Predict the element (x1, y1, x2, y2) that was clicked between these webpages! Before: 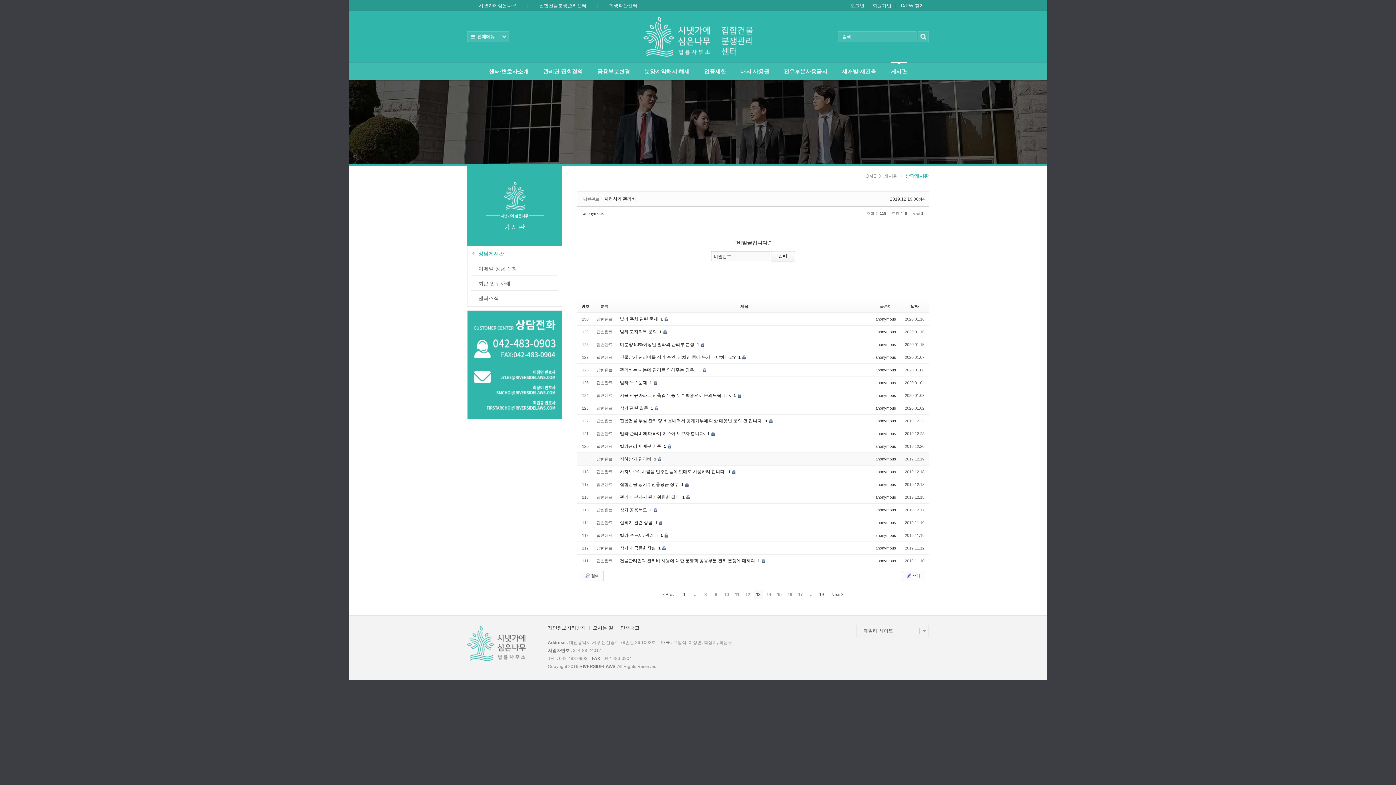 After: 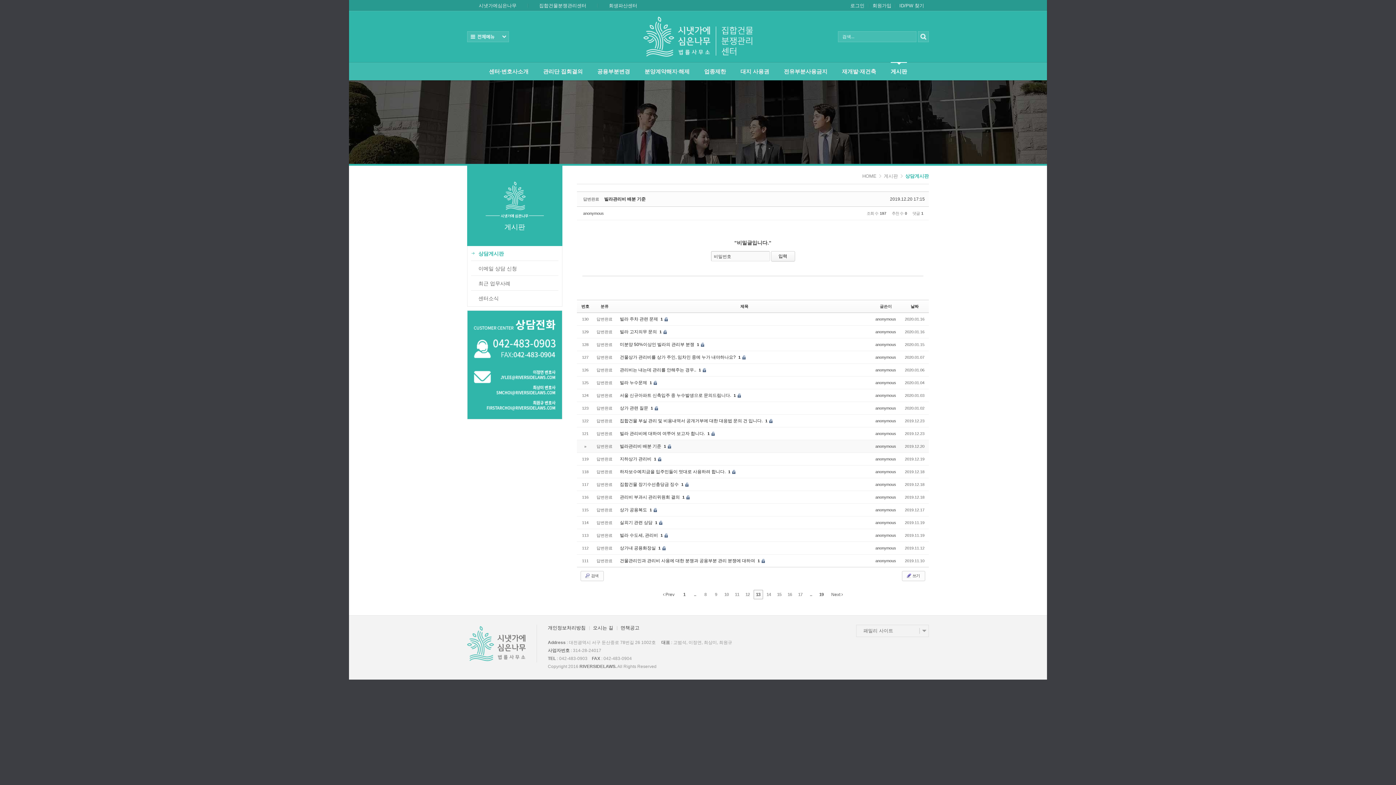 Action: label: 빌라관리비 배분 기준  bbox: (620, 444, 662, 449)